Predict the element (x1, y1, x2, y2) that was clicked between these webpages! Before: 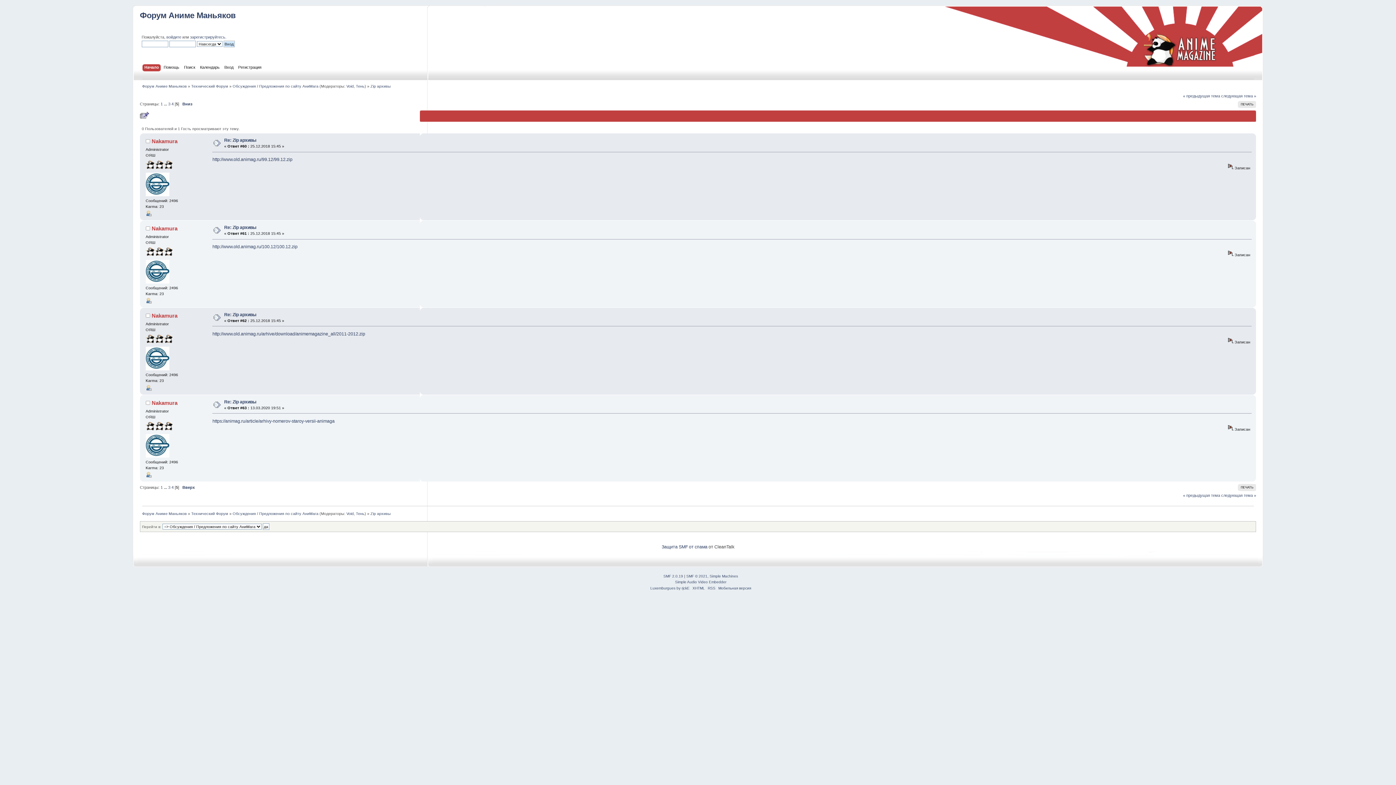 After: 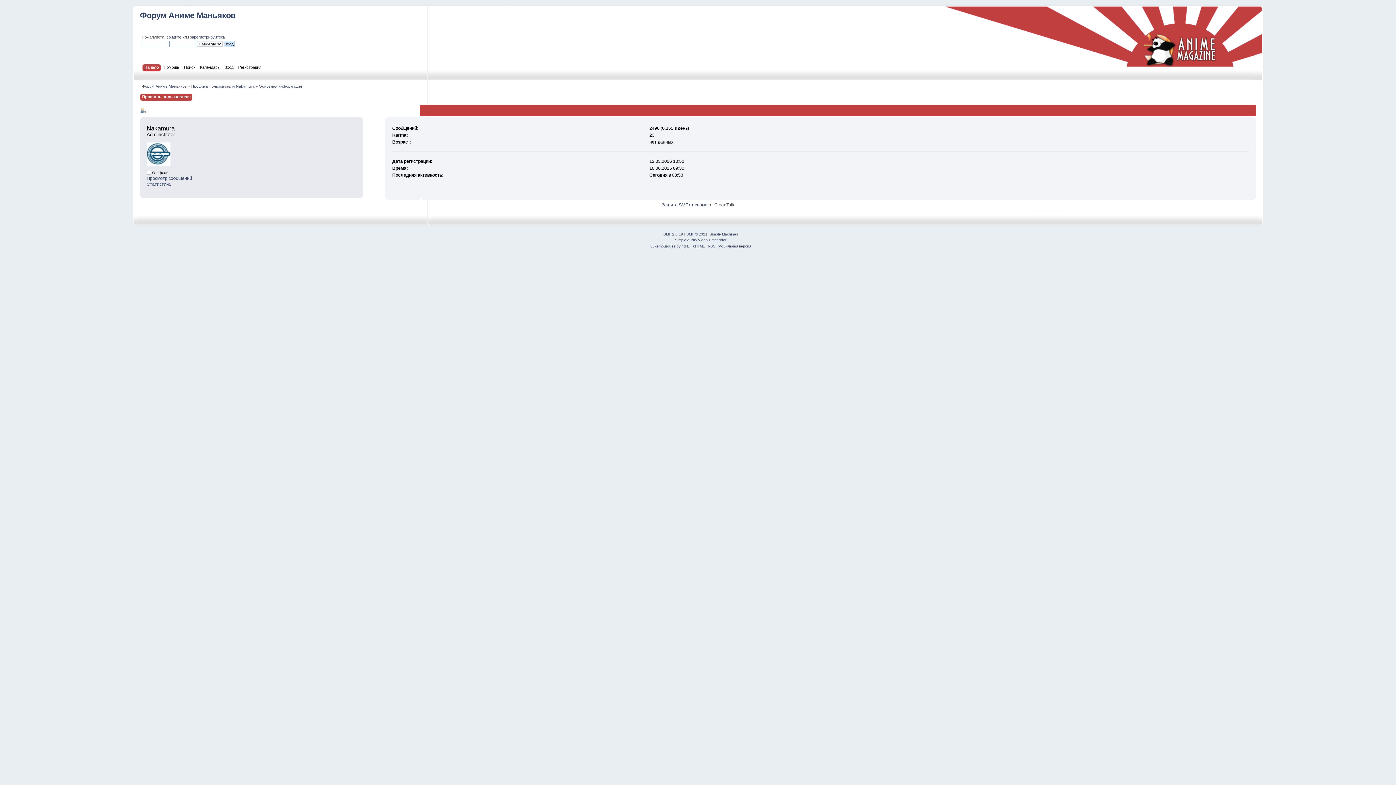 Action: bbox: (151, 138, 177, 144) label: Nakamura